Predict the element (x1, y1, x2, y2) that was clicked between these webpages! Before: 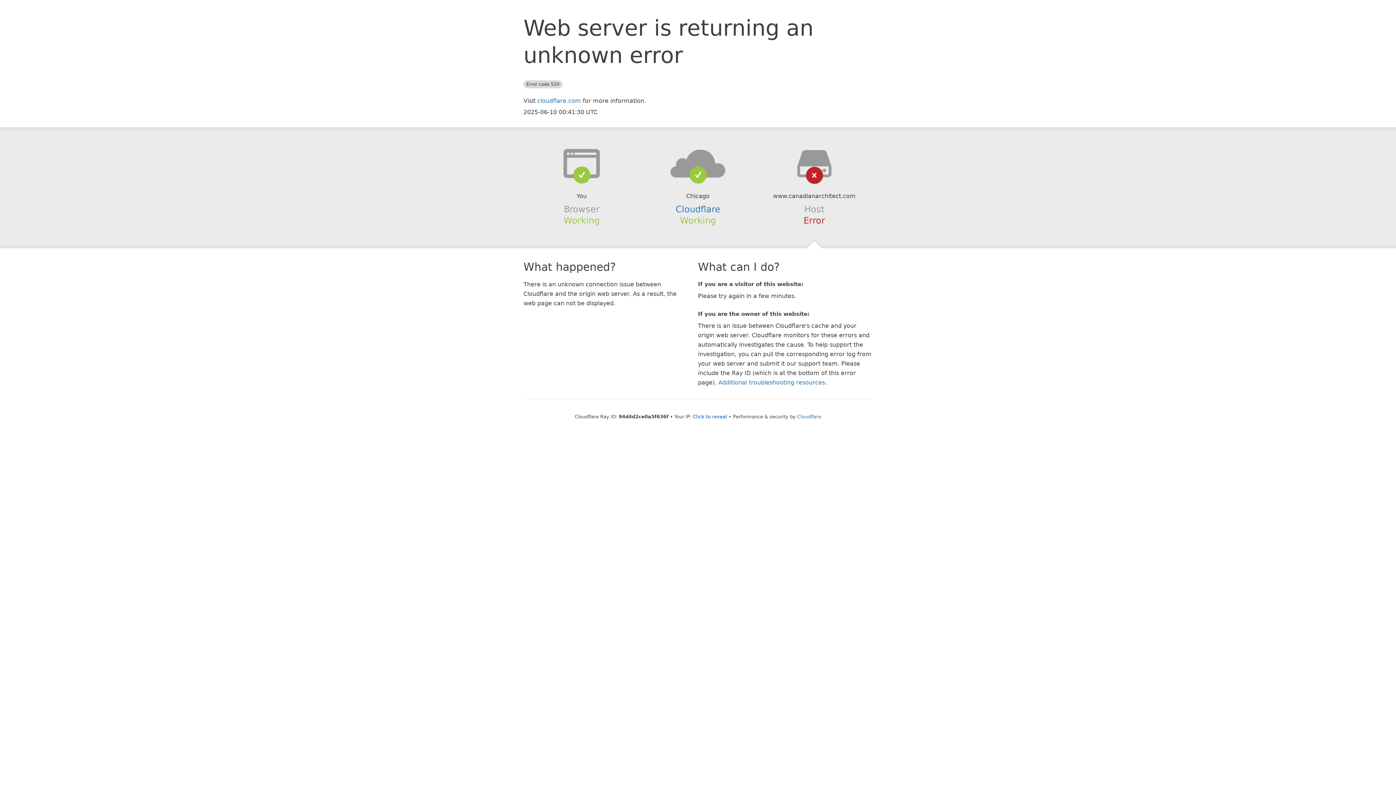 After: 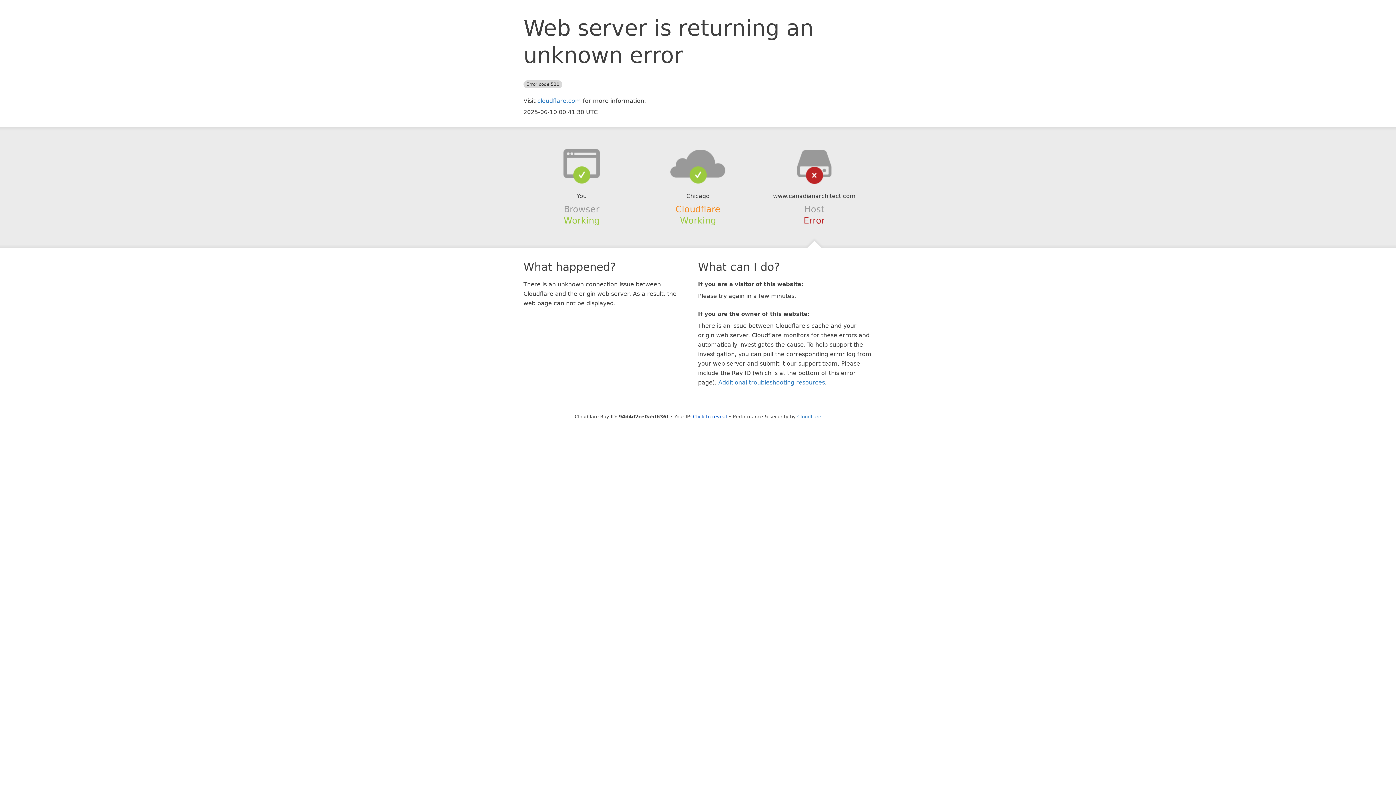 Action: label: Cloudflare bbox: (675, 204, 720, 214)